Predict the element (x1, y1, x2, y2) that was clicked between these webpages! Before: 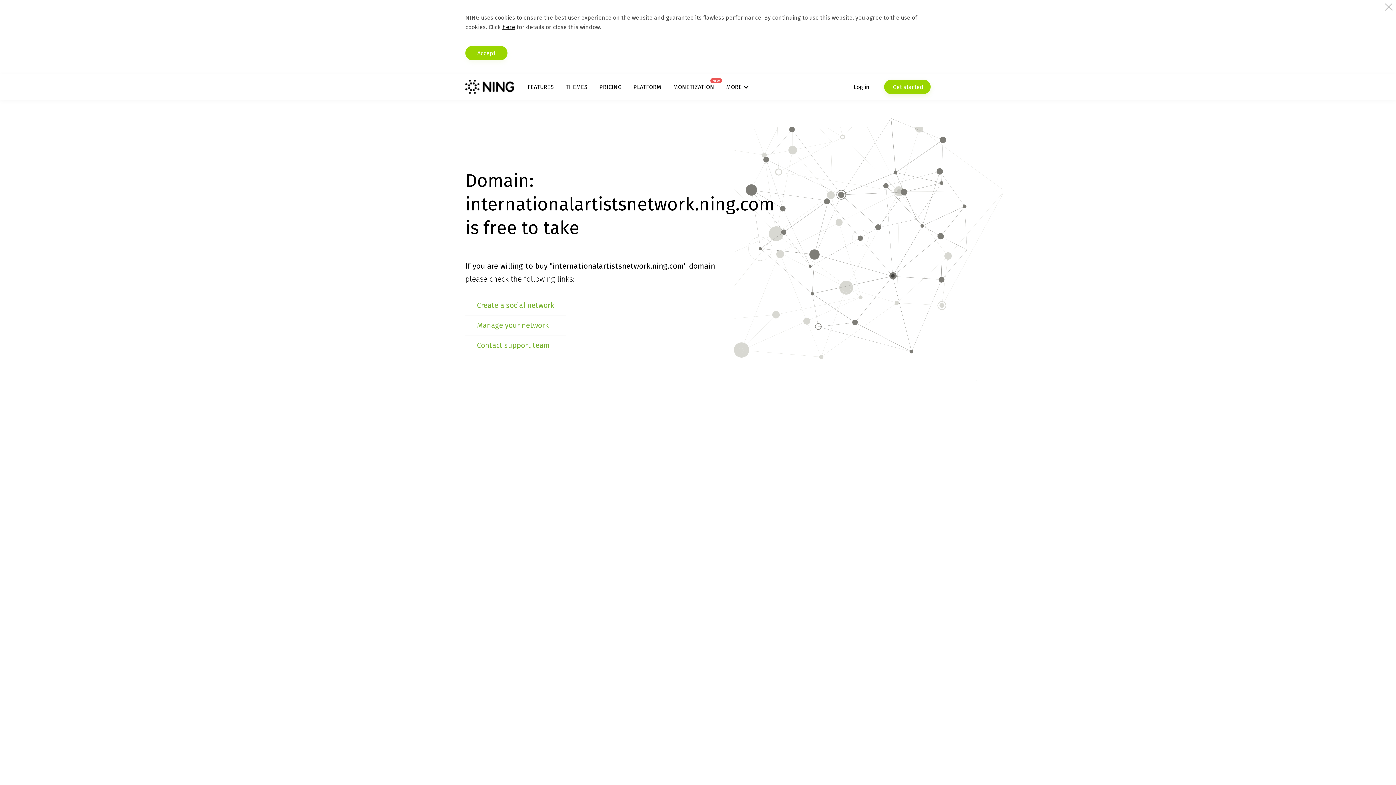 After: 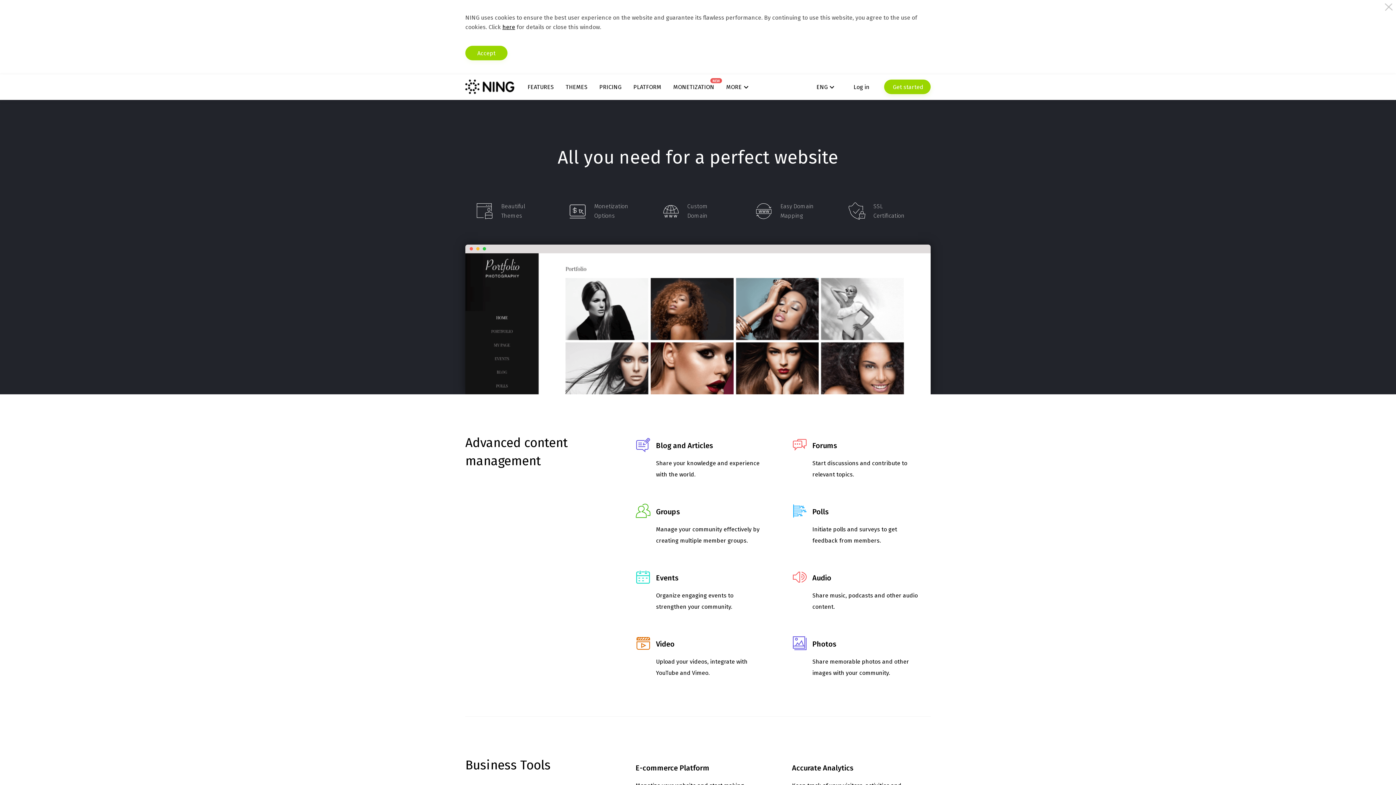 Action: label: FEATURES bbox: (527, 83, 553, 90)